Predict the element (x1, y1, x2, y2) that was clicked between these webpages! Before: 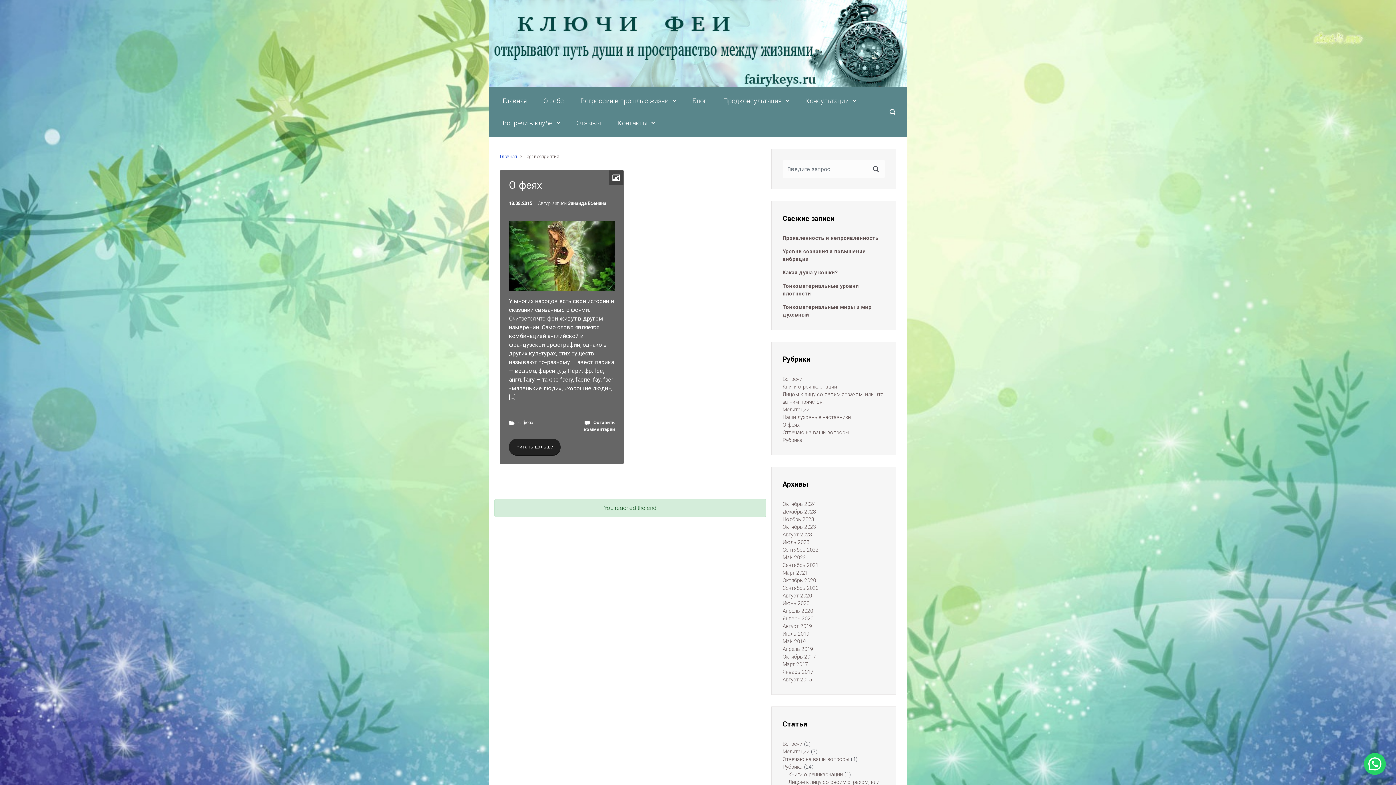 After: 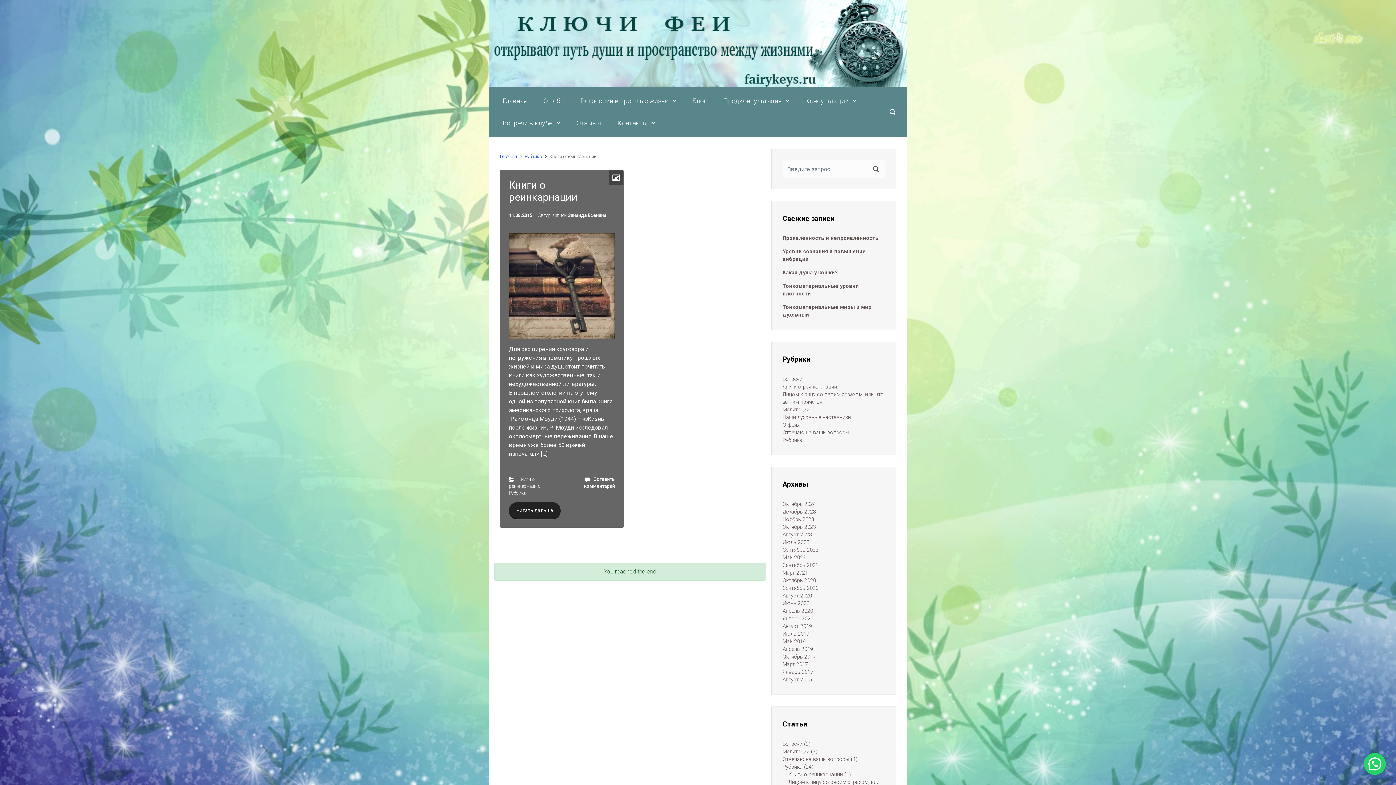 Action: bbox: (782, 383, 837, 390) label: Книги о реинкарнации